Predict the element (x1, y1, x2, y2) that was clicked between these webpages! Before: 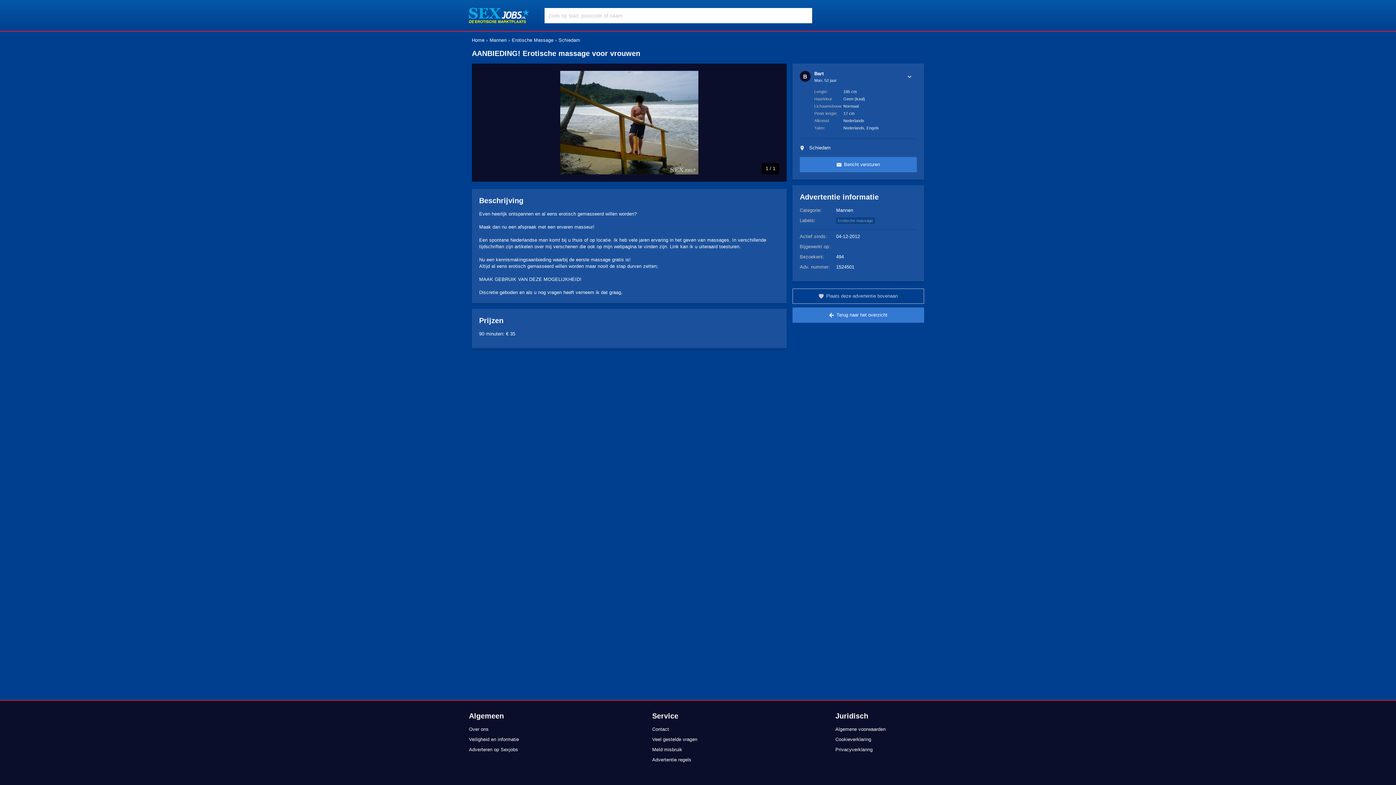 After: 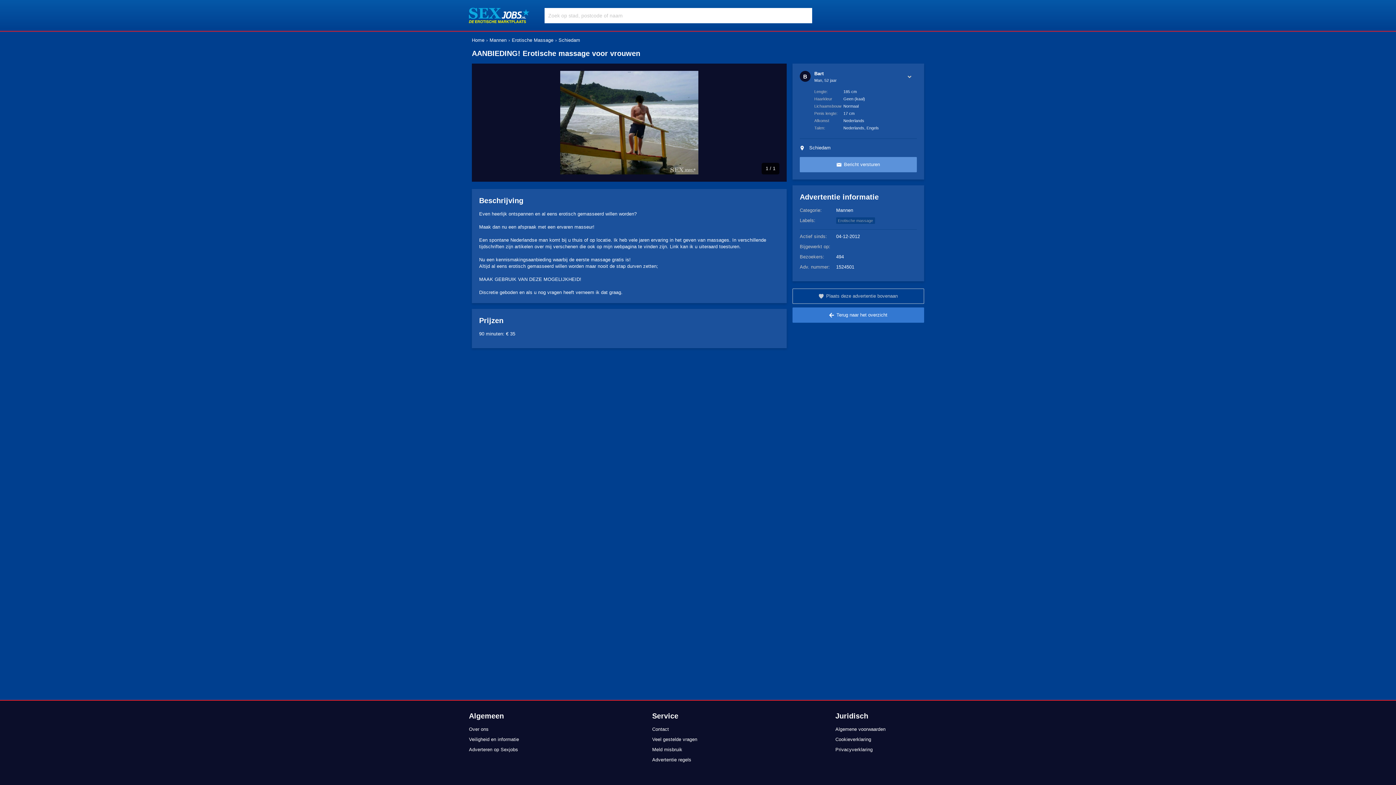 Action: label: Bericht versturen bbox: (800, 157, 917, 172)